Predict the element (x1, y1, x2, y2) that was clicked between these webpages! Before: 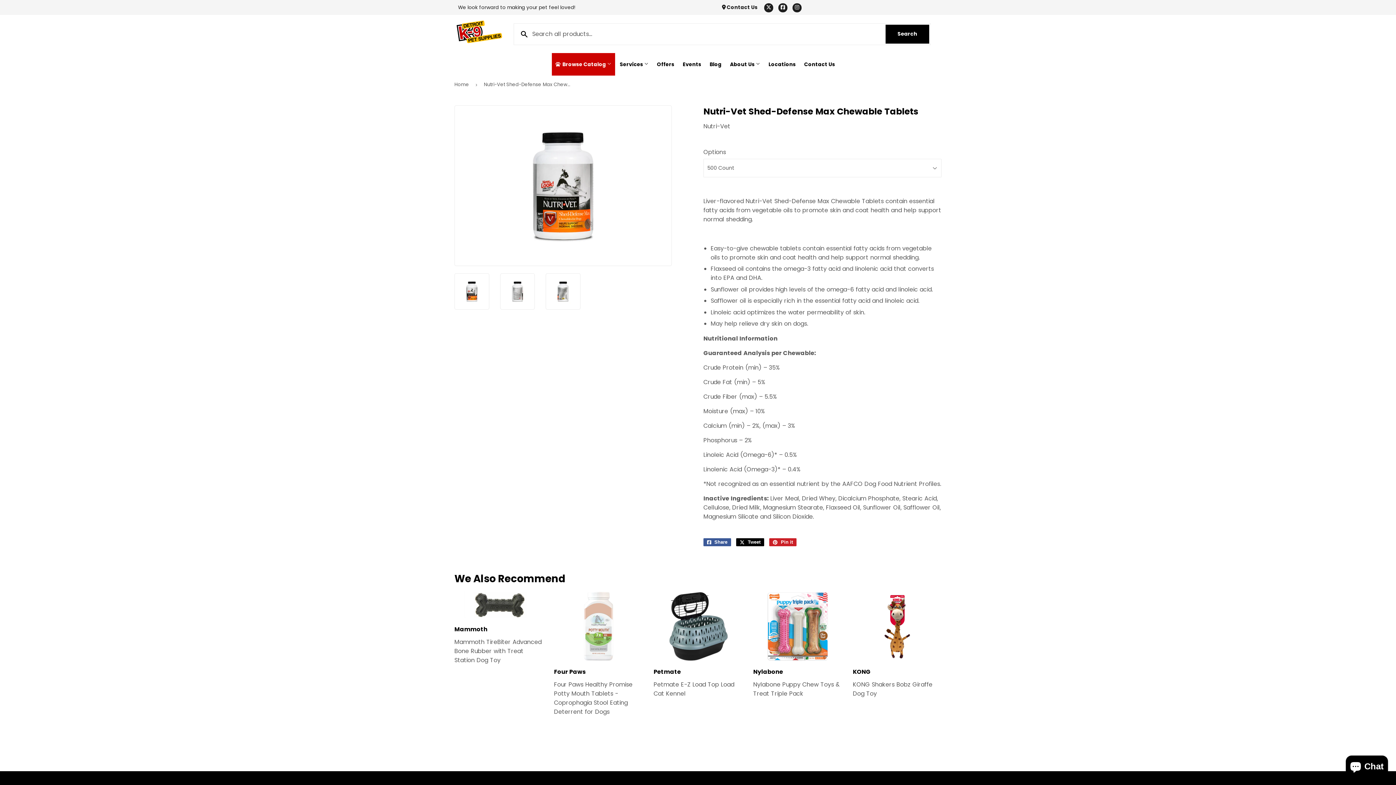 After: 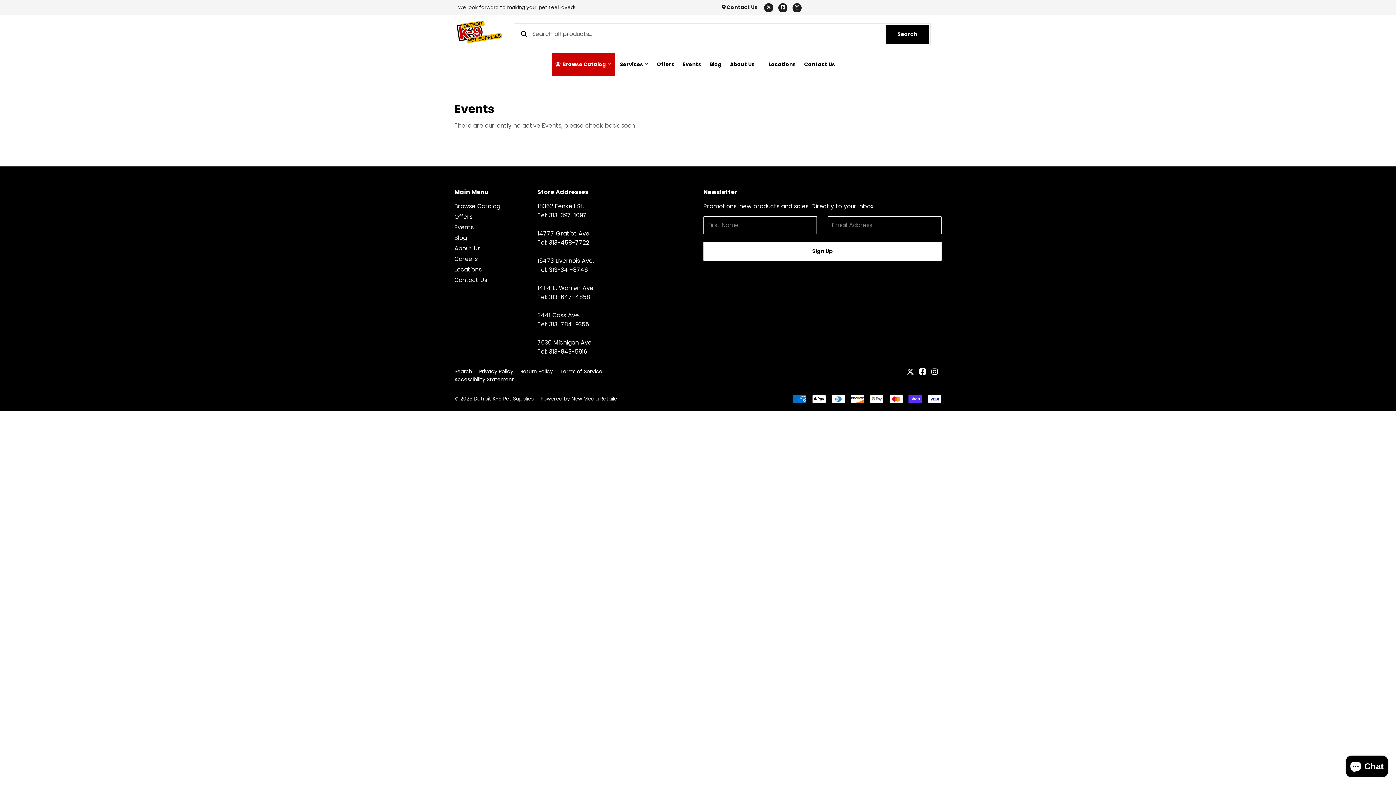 Action: bbox: (679, 53, 705, 75) label: Events